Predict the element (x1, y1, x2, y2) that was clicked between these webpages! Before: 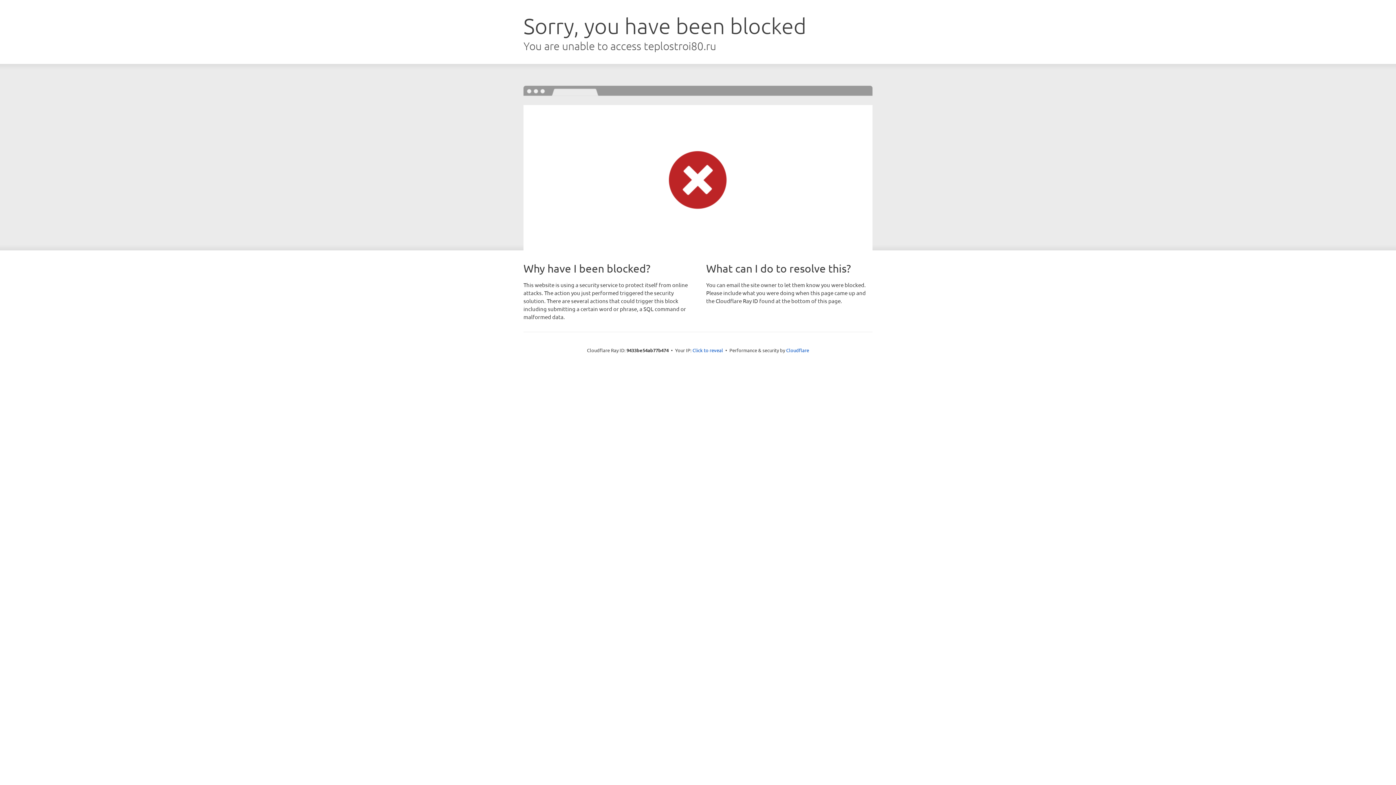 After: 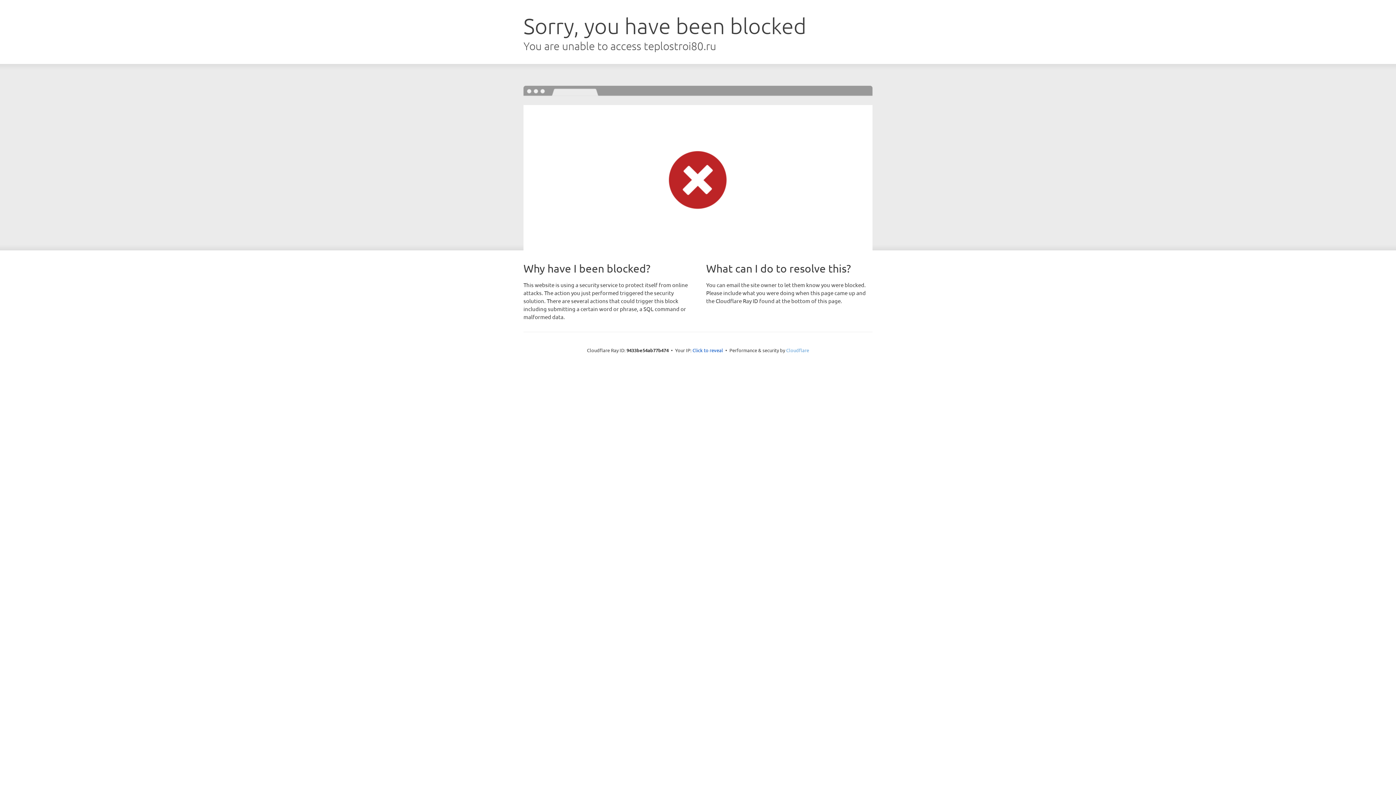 Action: bbox: (786, 347, 809, 353) label: Cloudflare